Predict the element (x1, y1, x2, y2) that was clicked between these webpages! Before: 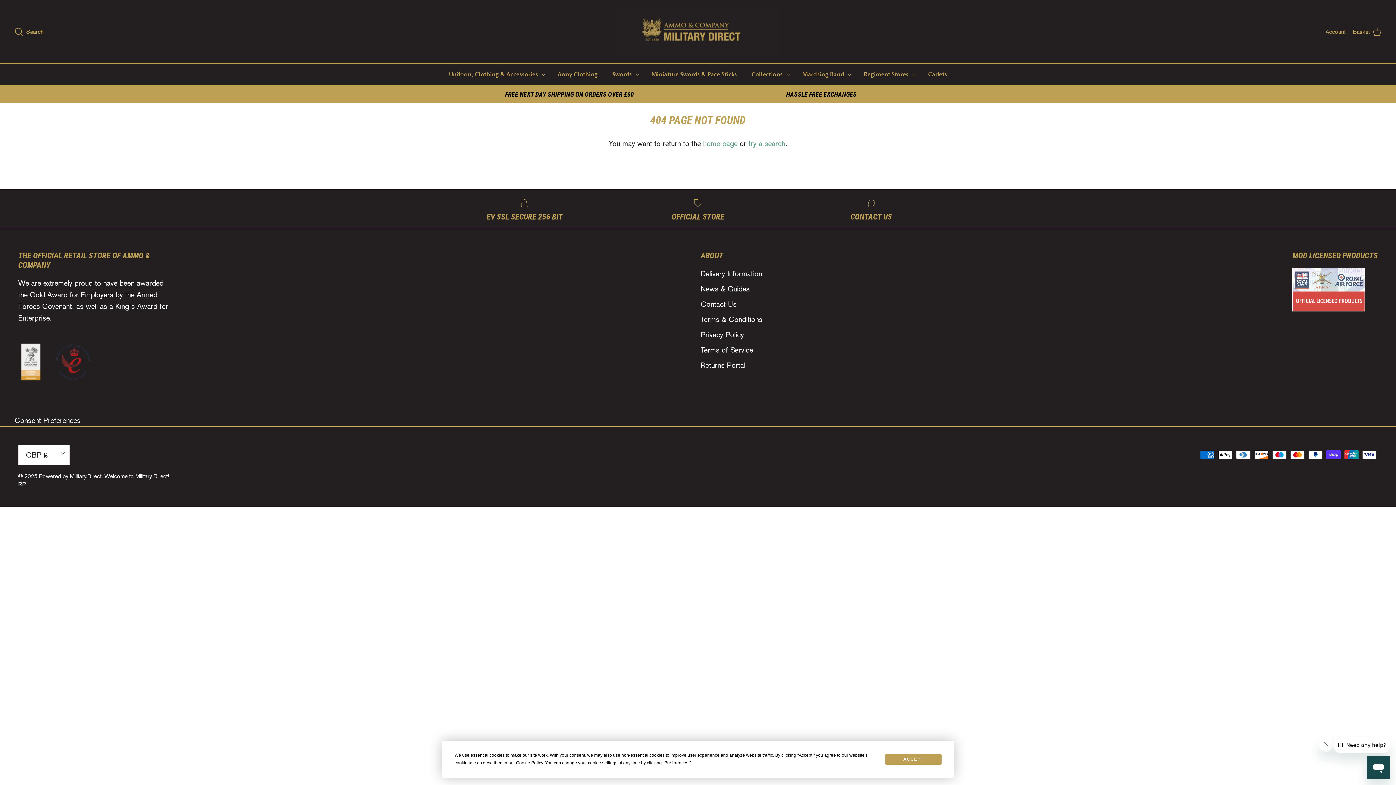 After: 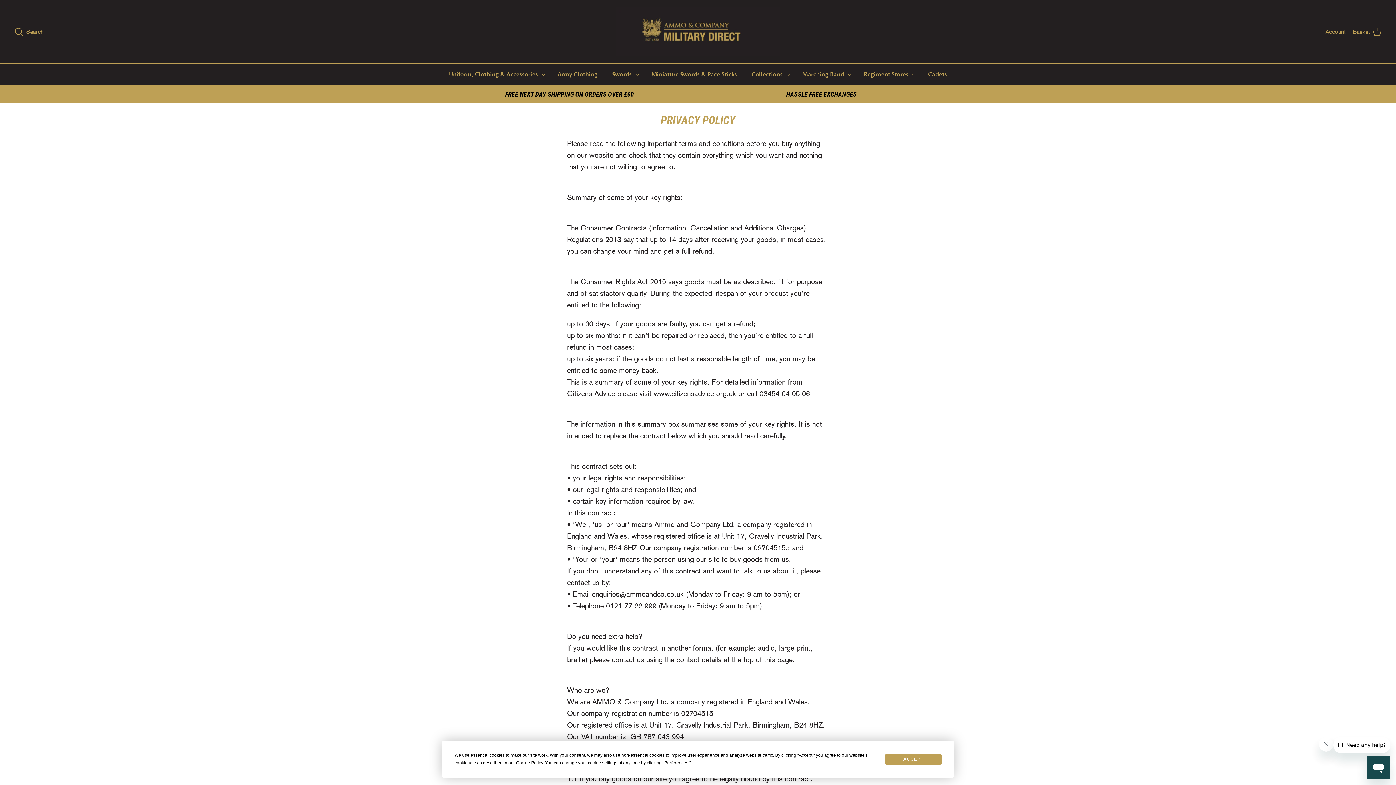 Action: label: Privacy Policy bbox: (700, 330, 744, 339)